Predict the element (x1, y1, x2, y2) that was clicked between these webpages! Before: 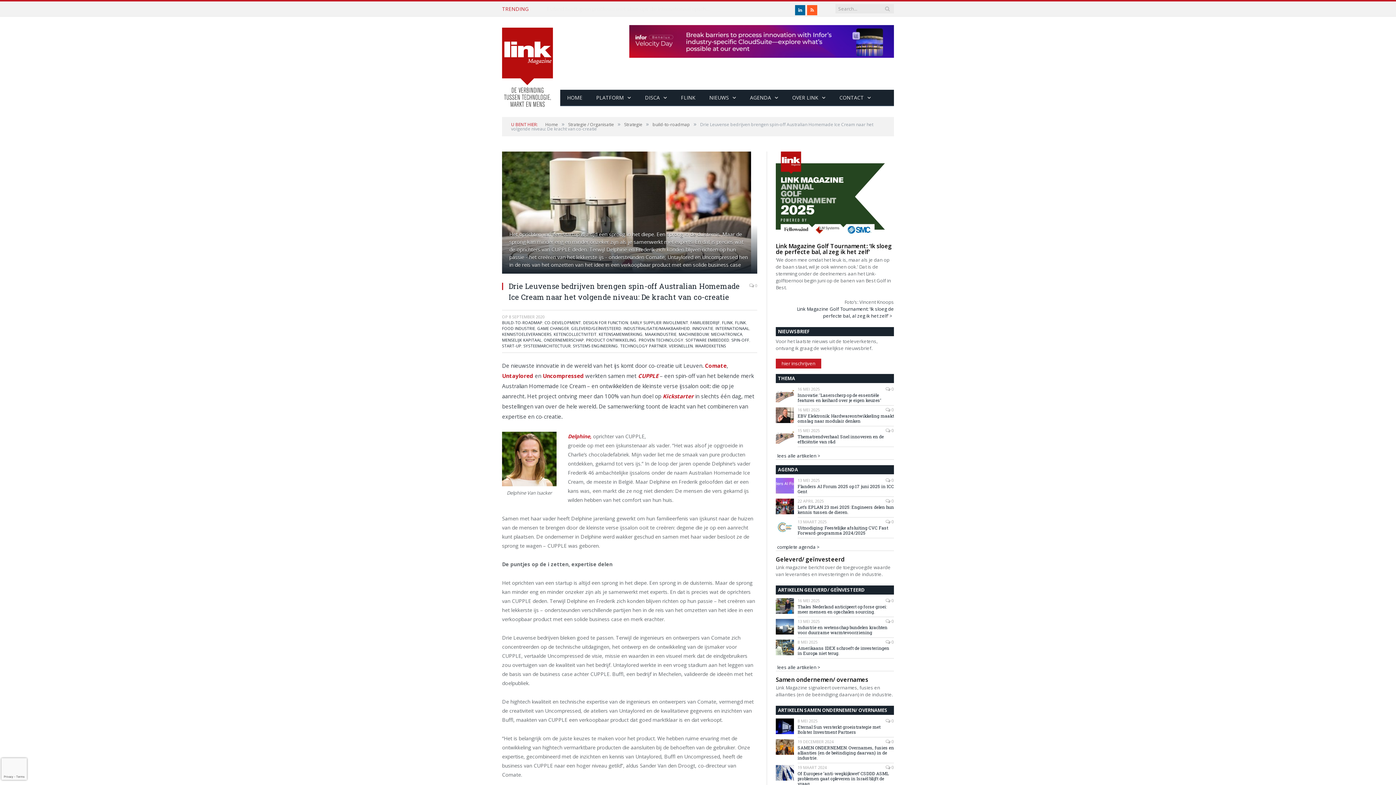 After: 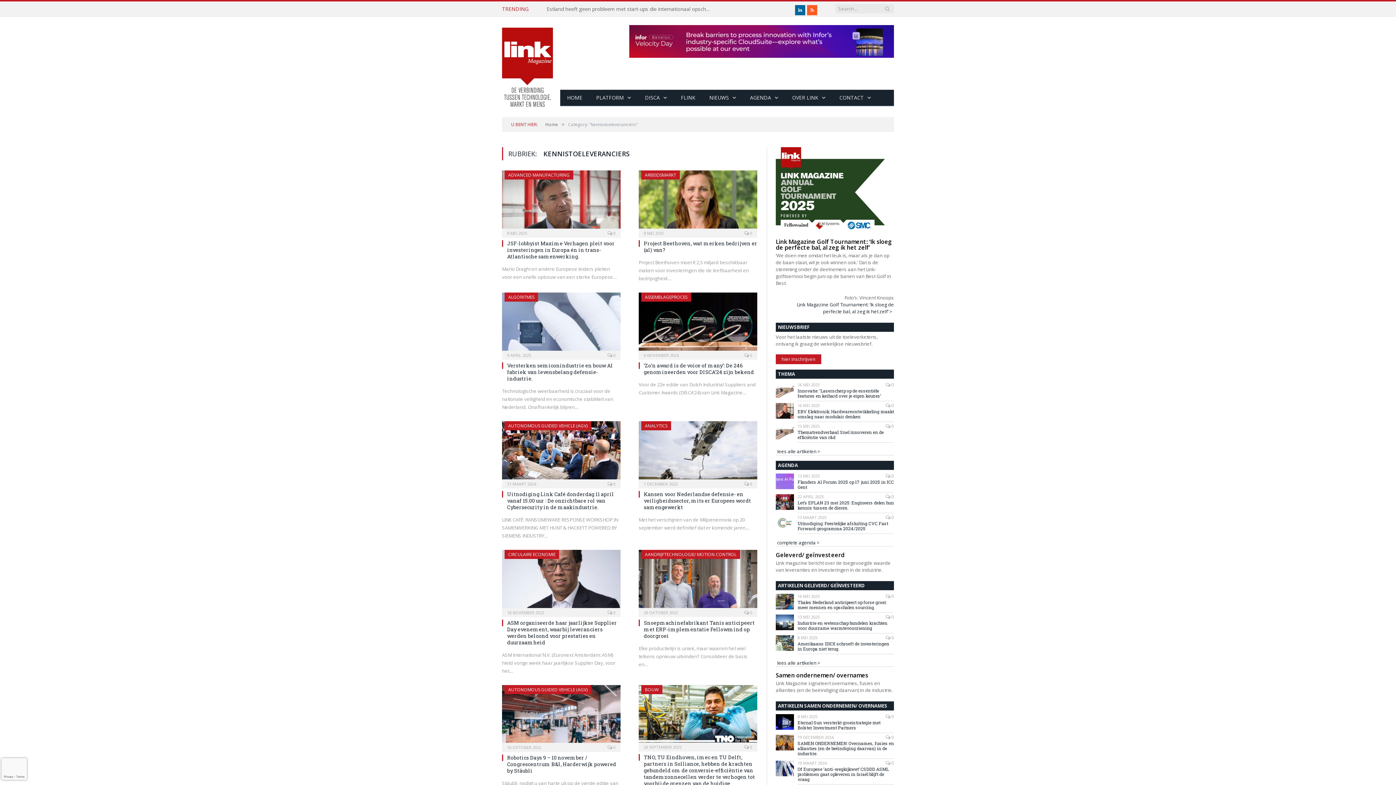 Action: bbox: (502, 331, 551, 337) label: KENNISTOELEVERANCIERS